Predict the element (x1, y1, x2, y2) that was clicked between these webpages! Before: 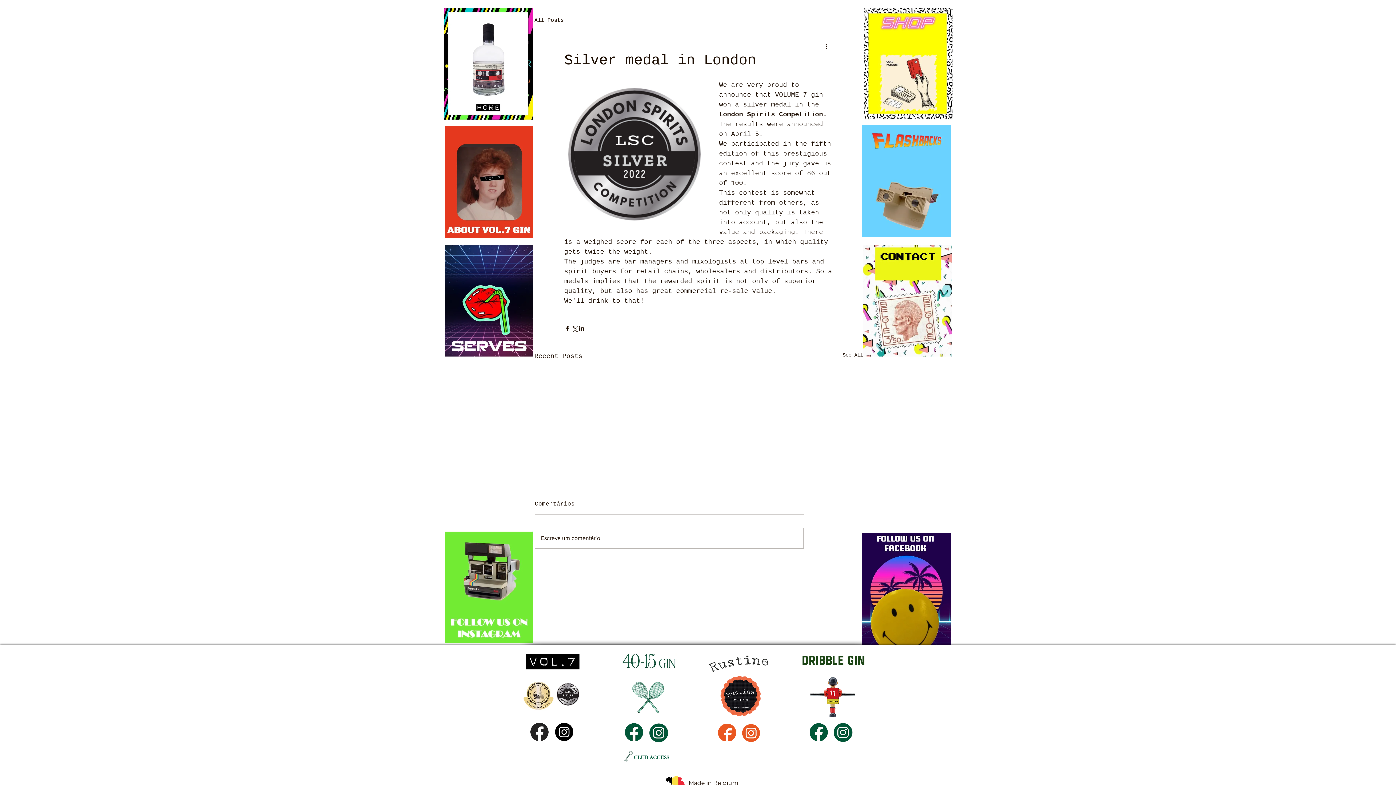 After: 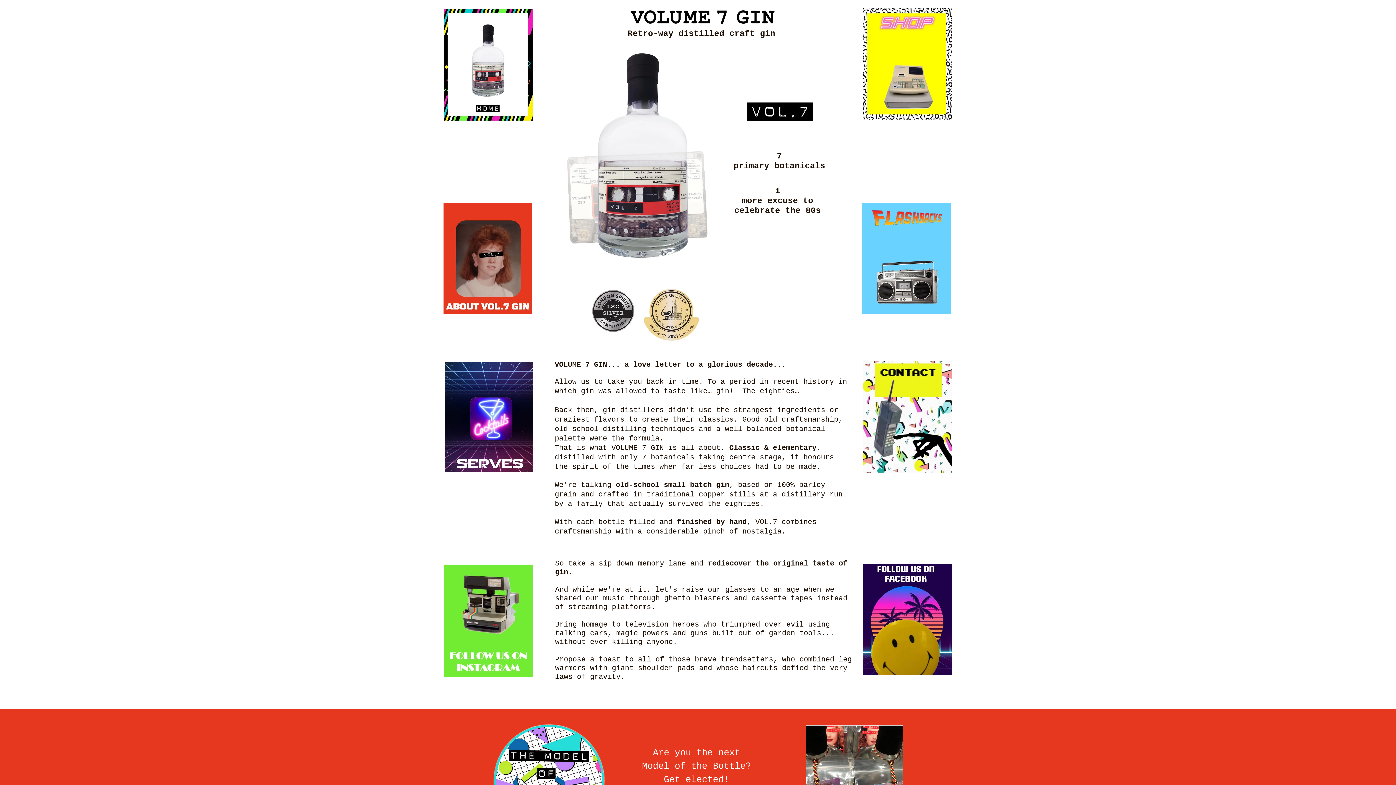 Action: bbox: (523, 681, 554, 711)